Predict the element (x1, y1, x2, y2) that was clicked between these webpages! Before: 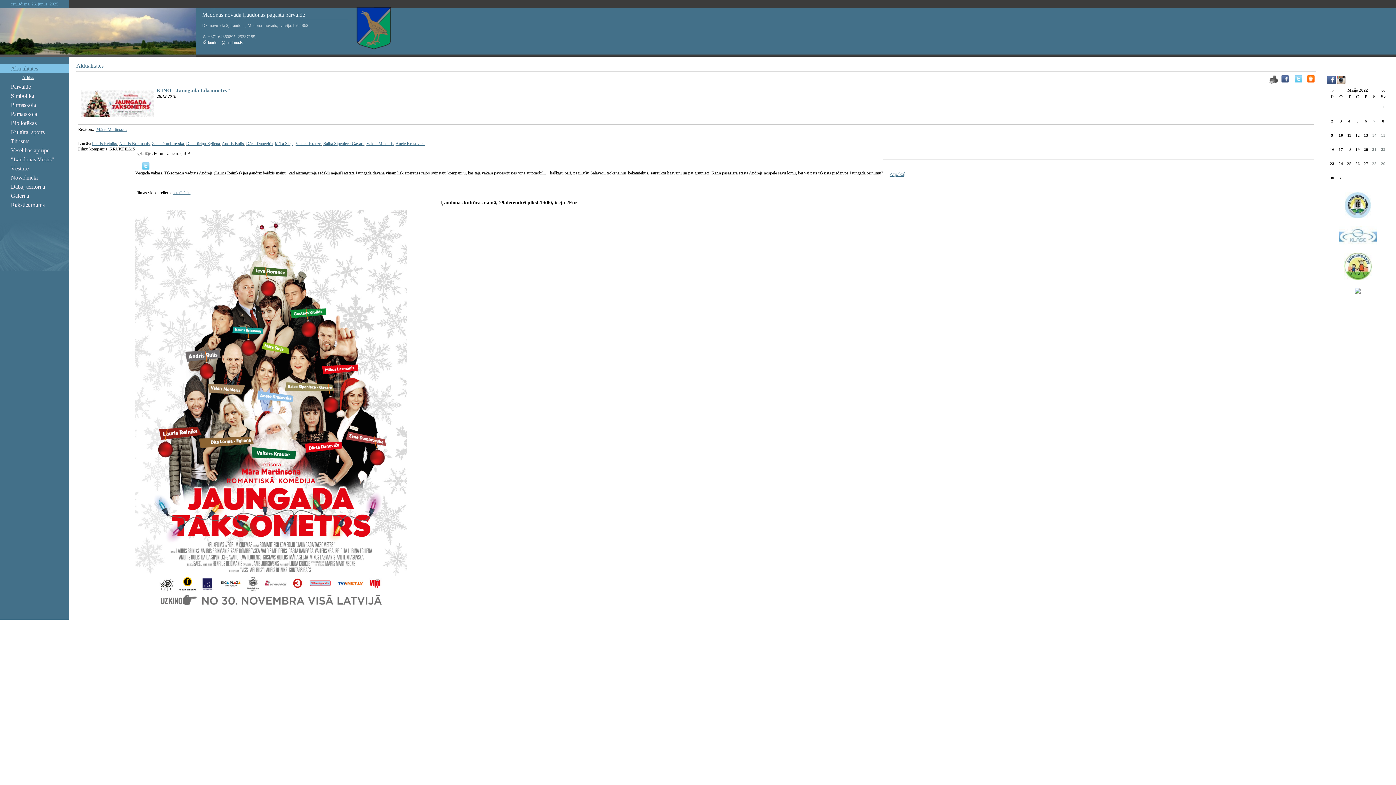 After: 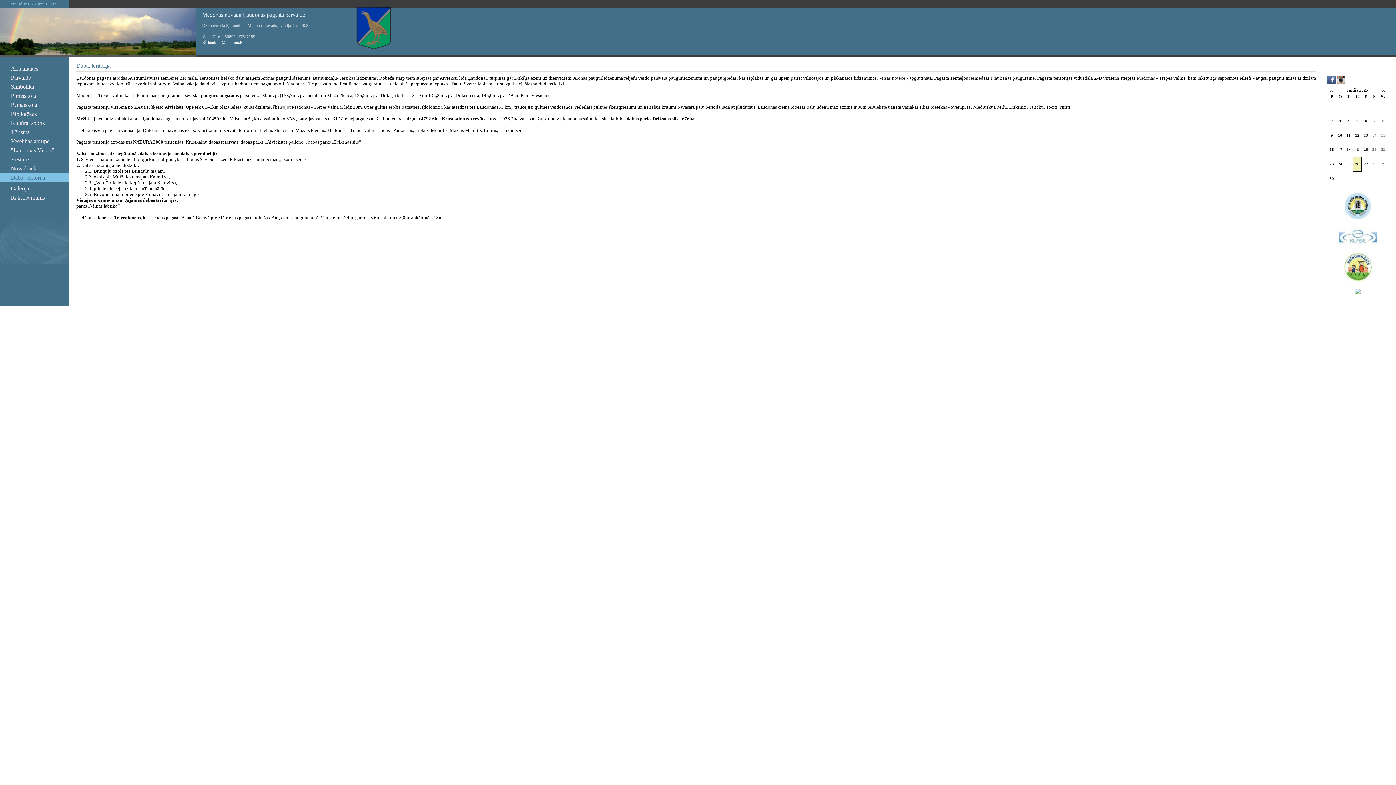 Action: bbox: (0, 182, 69, 191) label: Daba, teritorija